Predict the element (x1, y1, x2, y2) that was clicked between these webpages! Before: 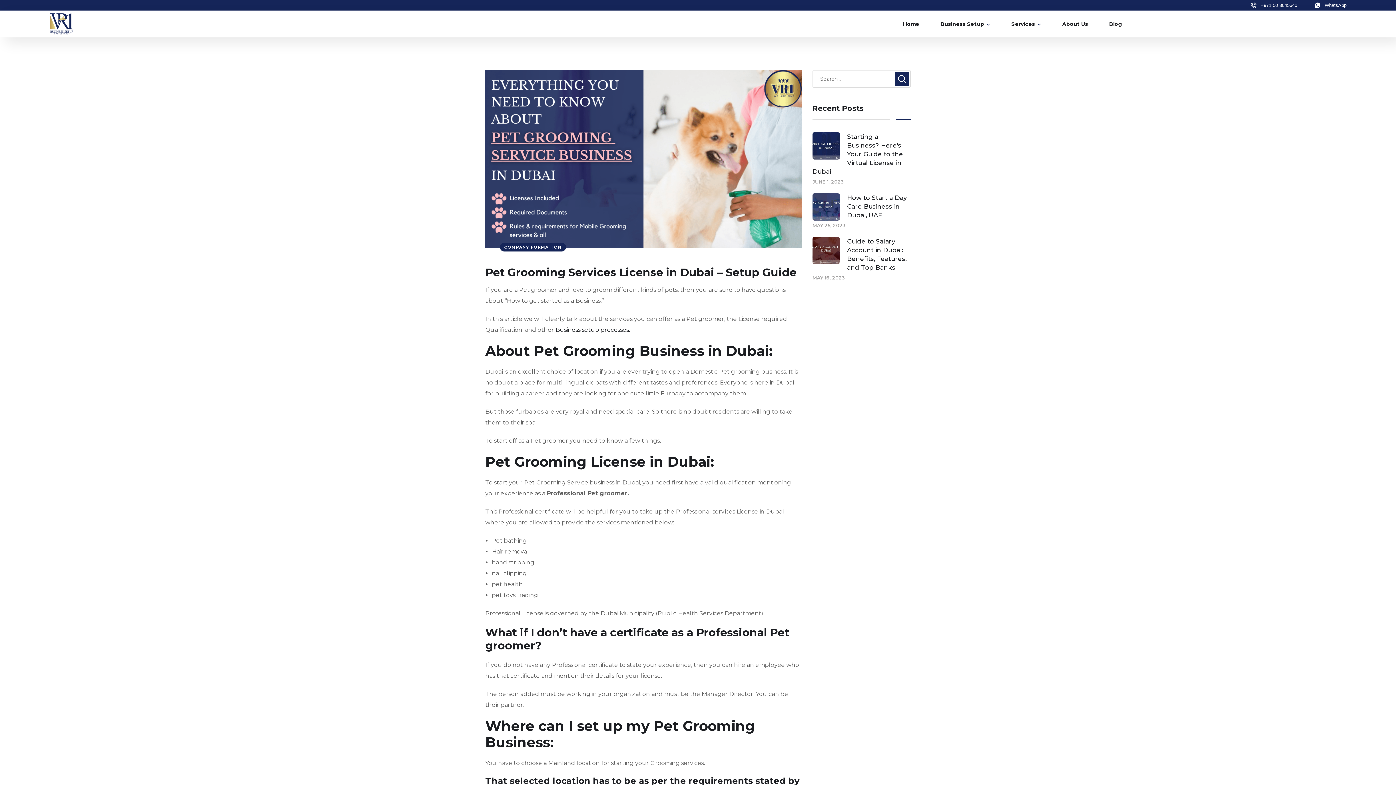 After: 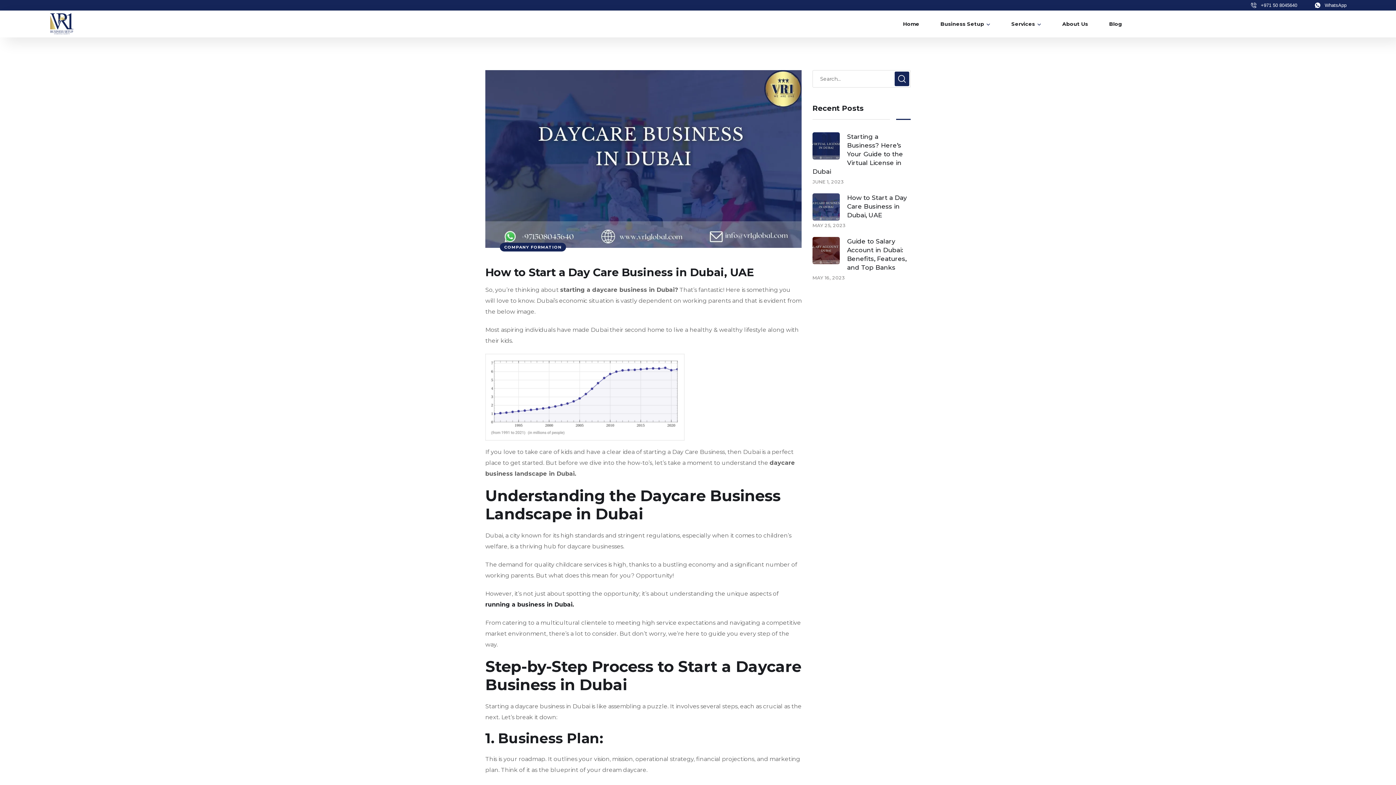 Action: bbox: (847, 194, 907, 218) label: How to Start a Day Care Business in Dubai, UAE